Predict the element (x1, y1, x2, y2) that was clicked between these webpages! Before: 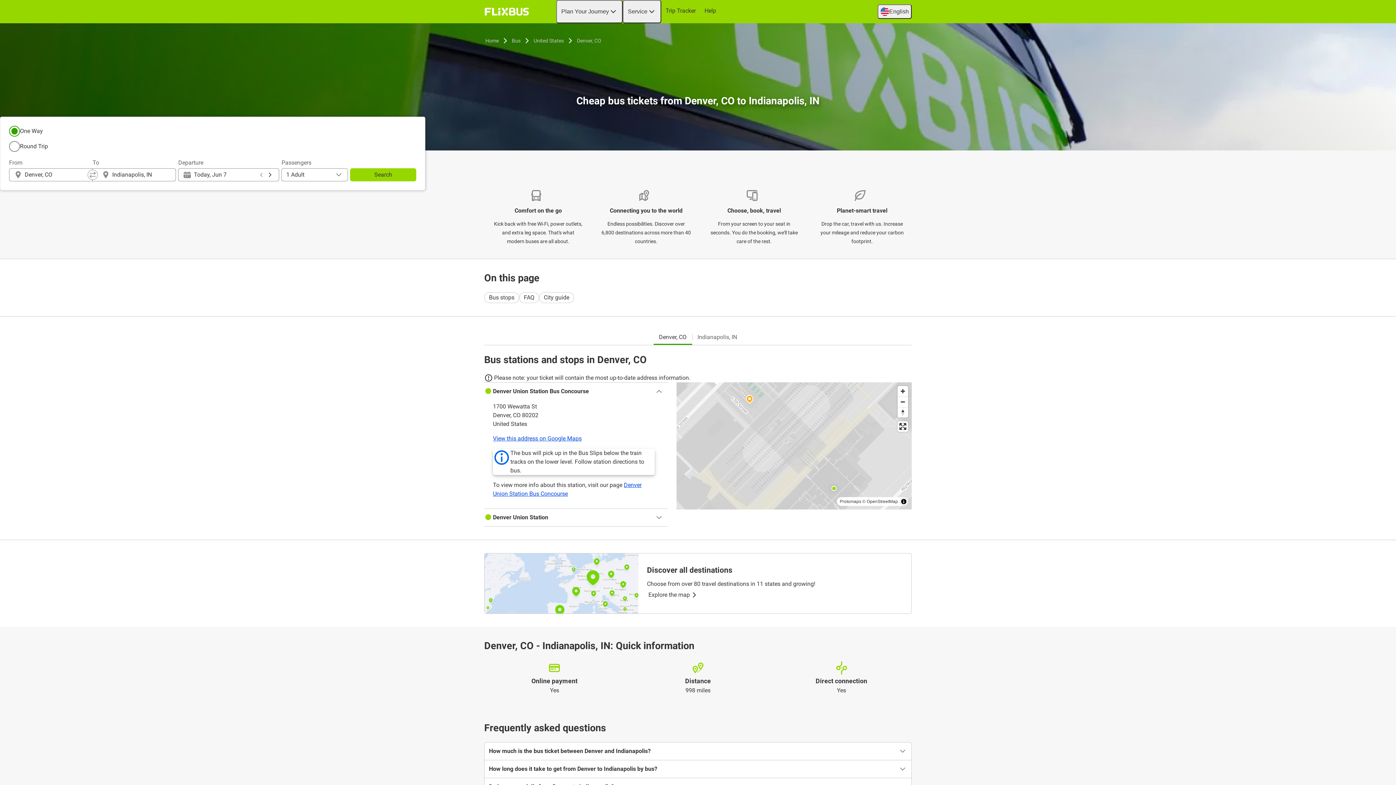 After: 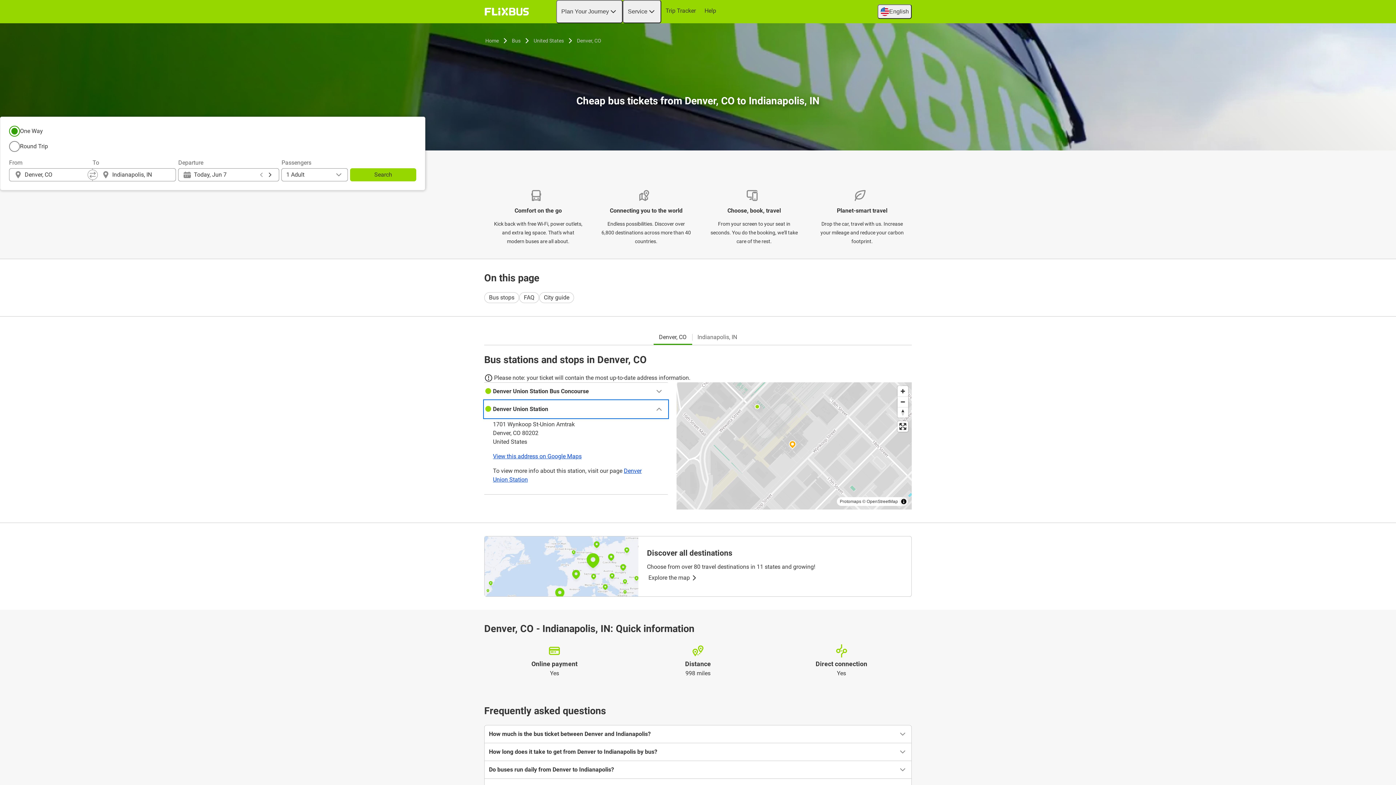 Action: bbox: (484, 509, 668, 526) label: Denver Union Station